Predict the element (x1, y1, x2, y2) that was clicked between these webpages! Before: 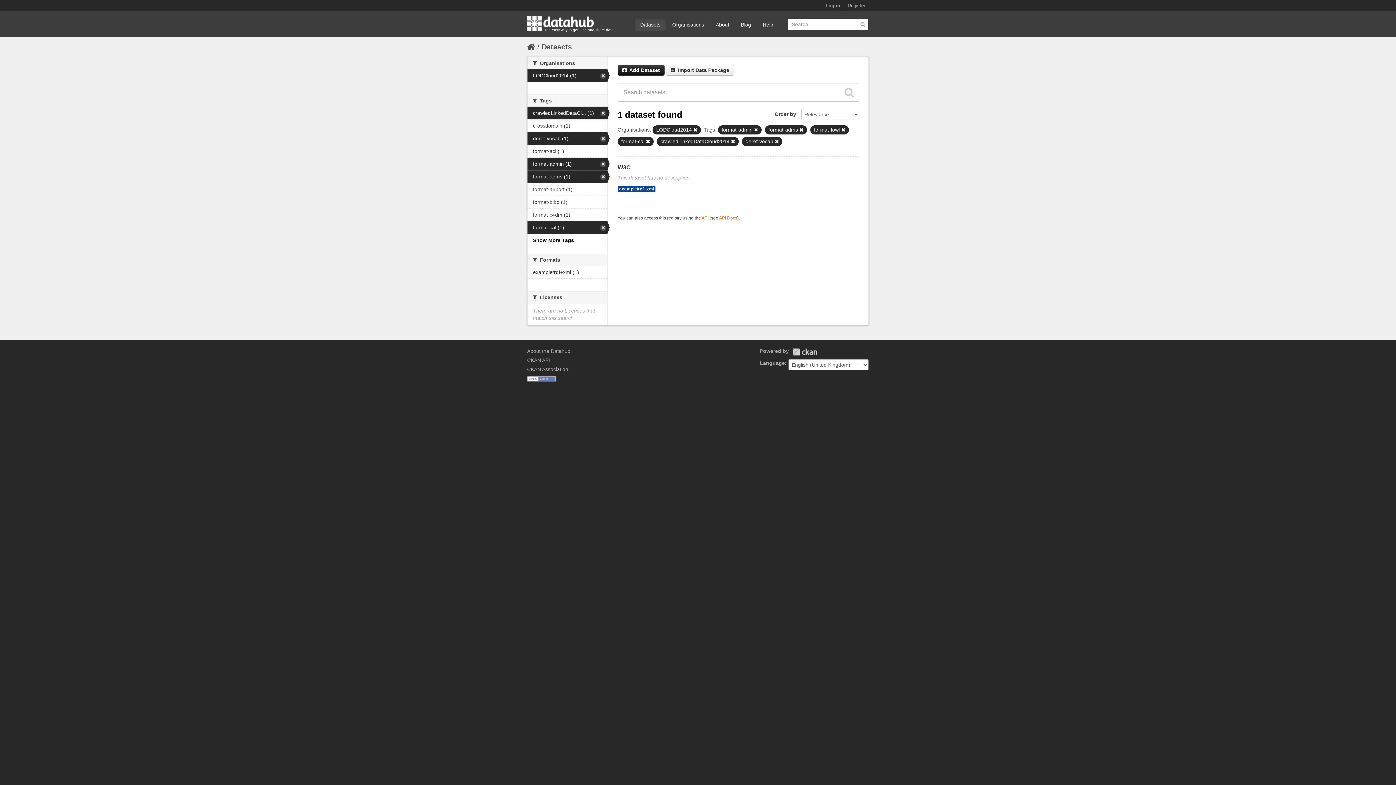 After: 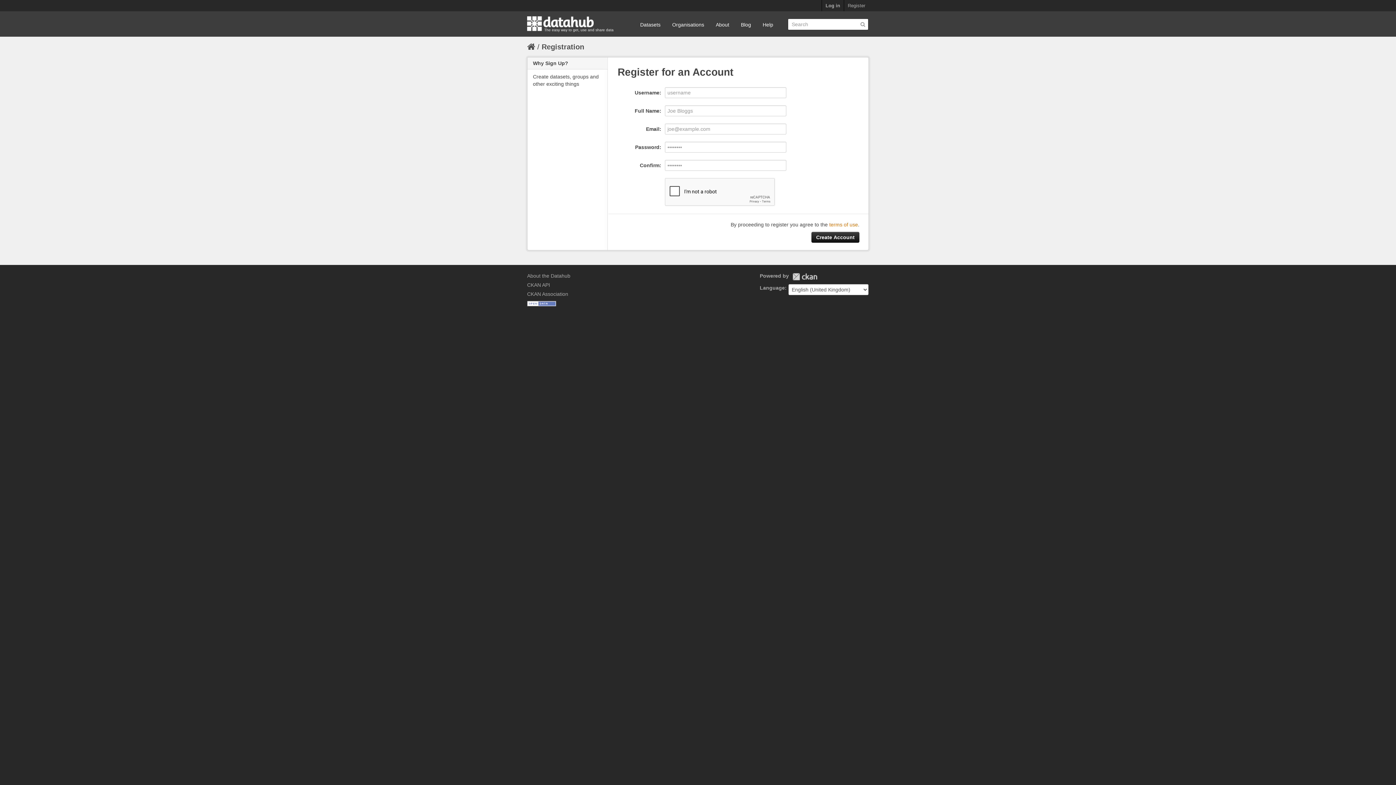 Action: label: Register bbox: (844, 0, 869, 11)